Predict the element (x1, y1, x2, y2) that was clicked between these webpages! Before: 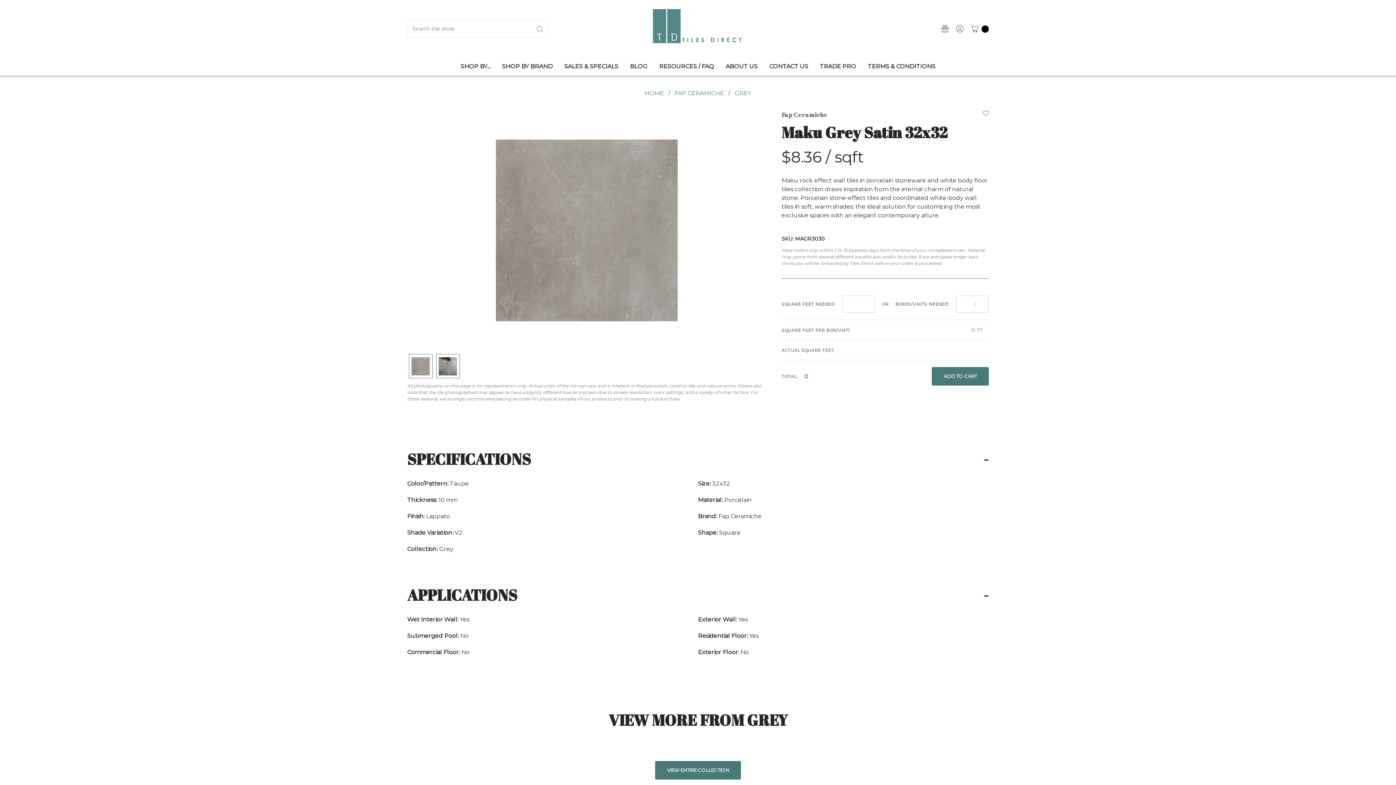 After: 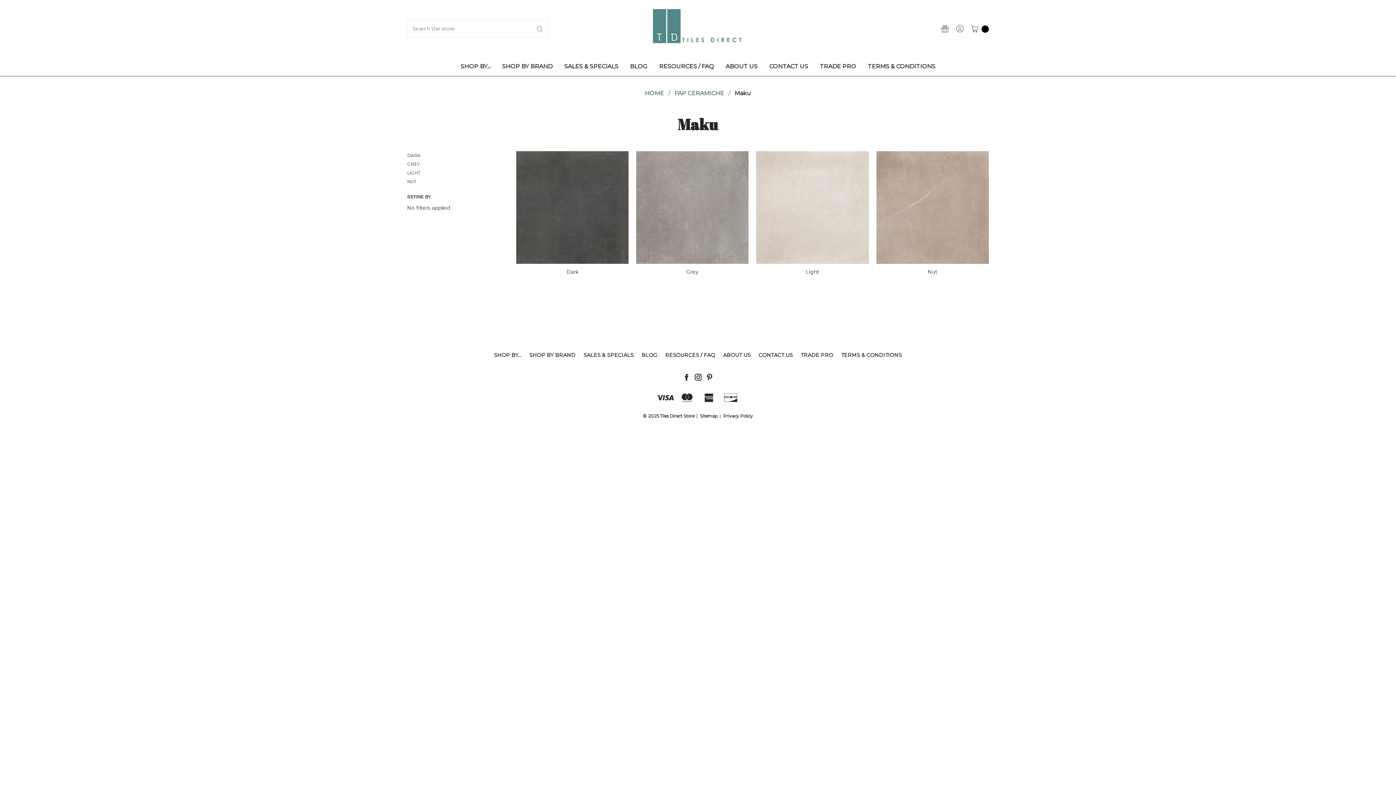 Action: bbox: (655, 761, 741, 780) label: VIEW ENTIRE COLLECTION